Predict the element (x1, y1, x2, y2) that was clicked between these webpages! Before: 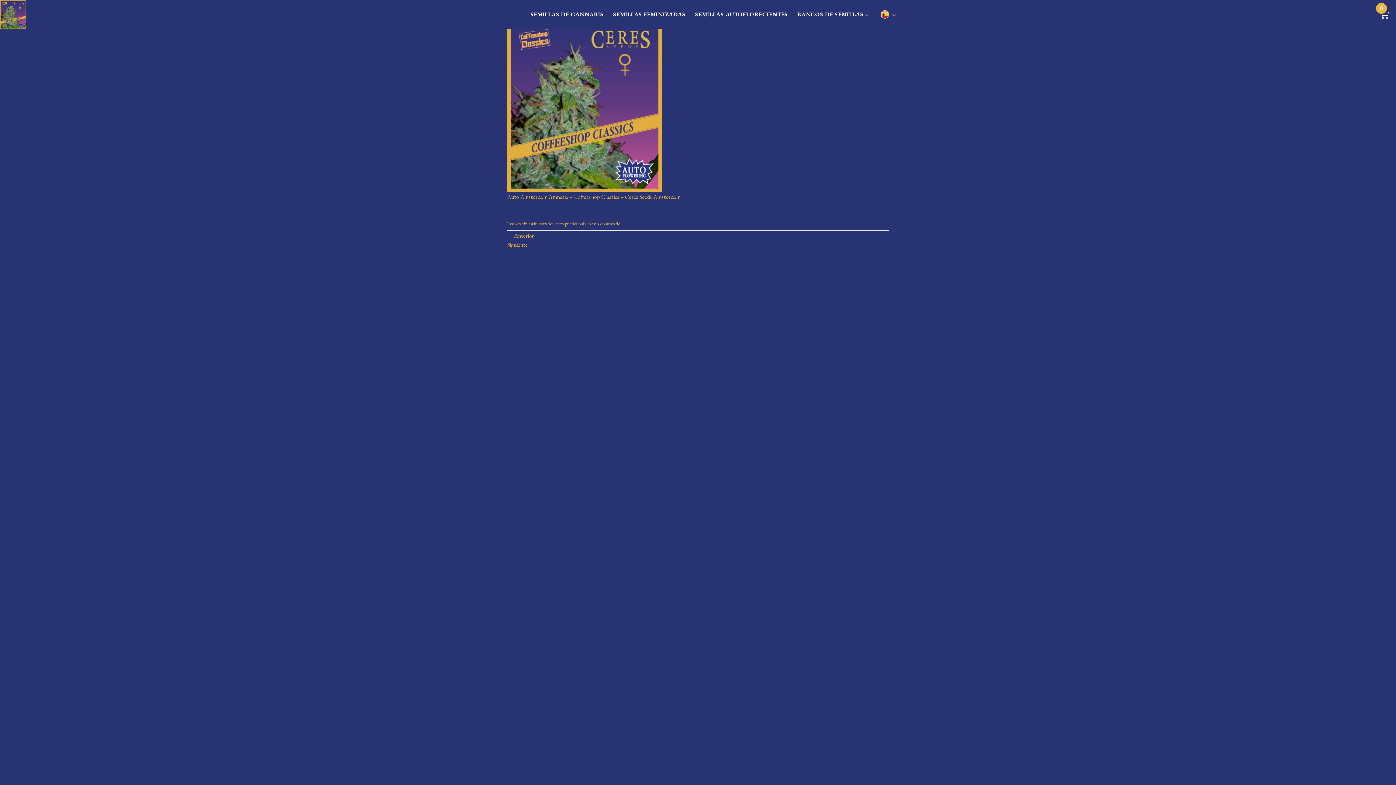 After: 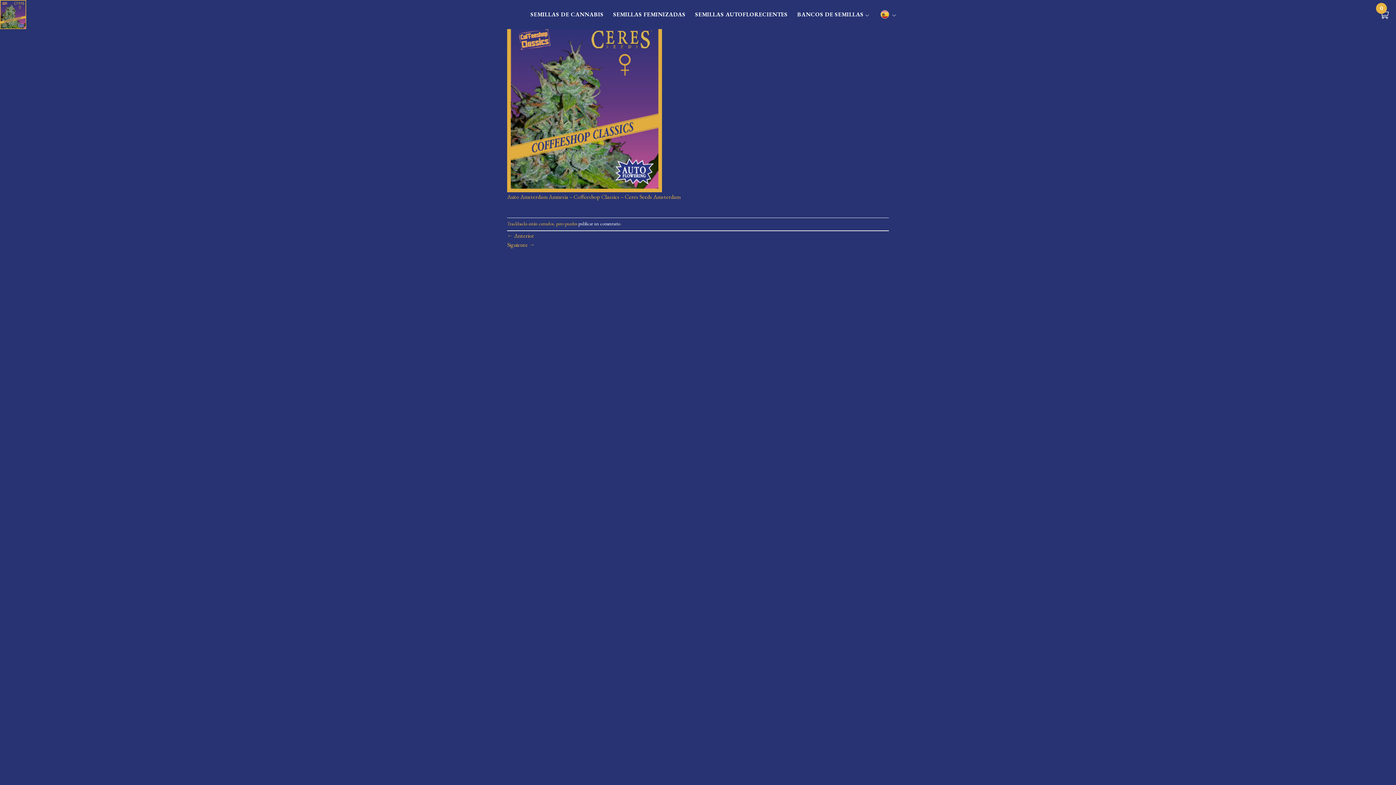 Action: bbox: (578, 220, 620, 226) label: publicar un comentario